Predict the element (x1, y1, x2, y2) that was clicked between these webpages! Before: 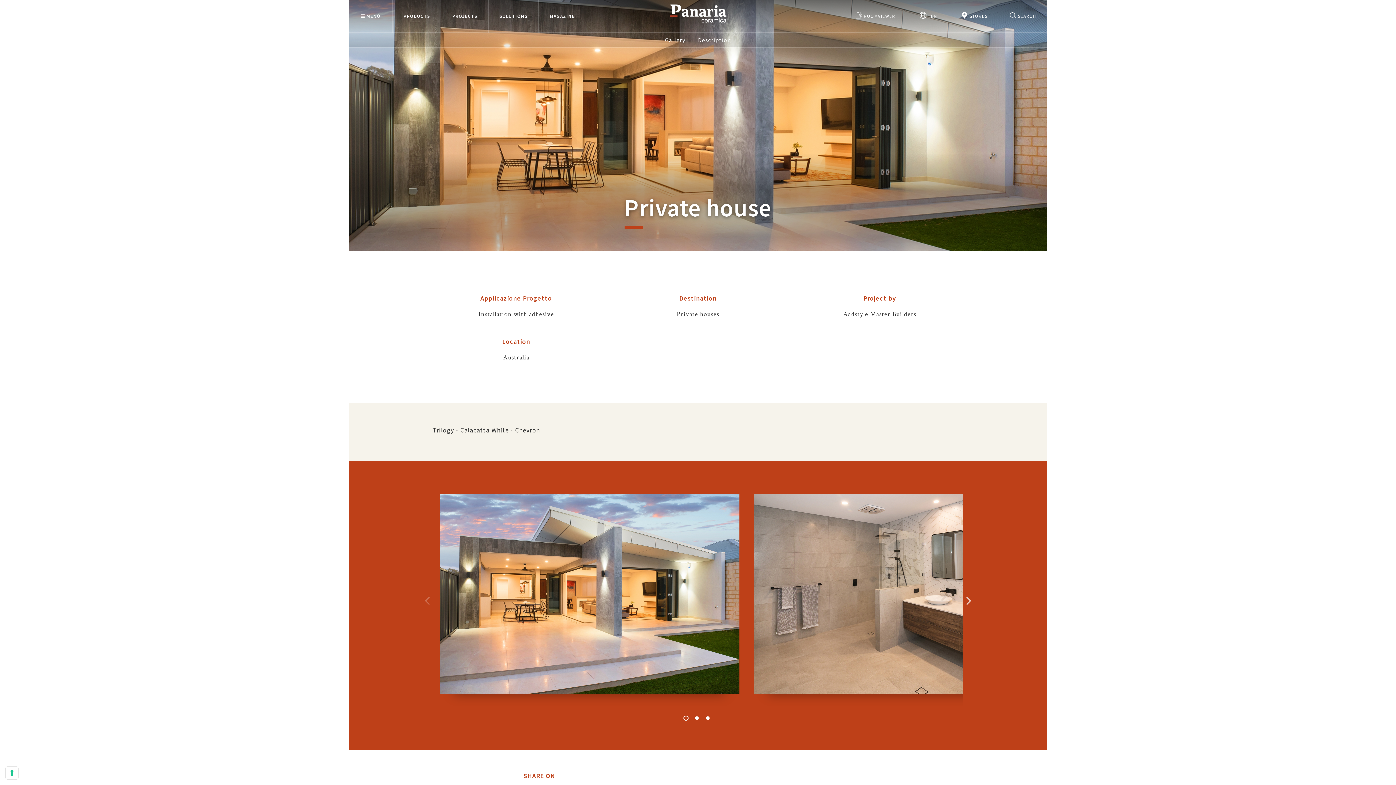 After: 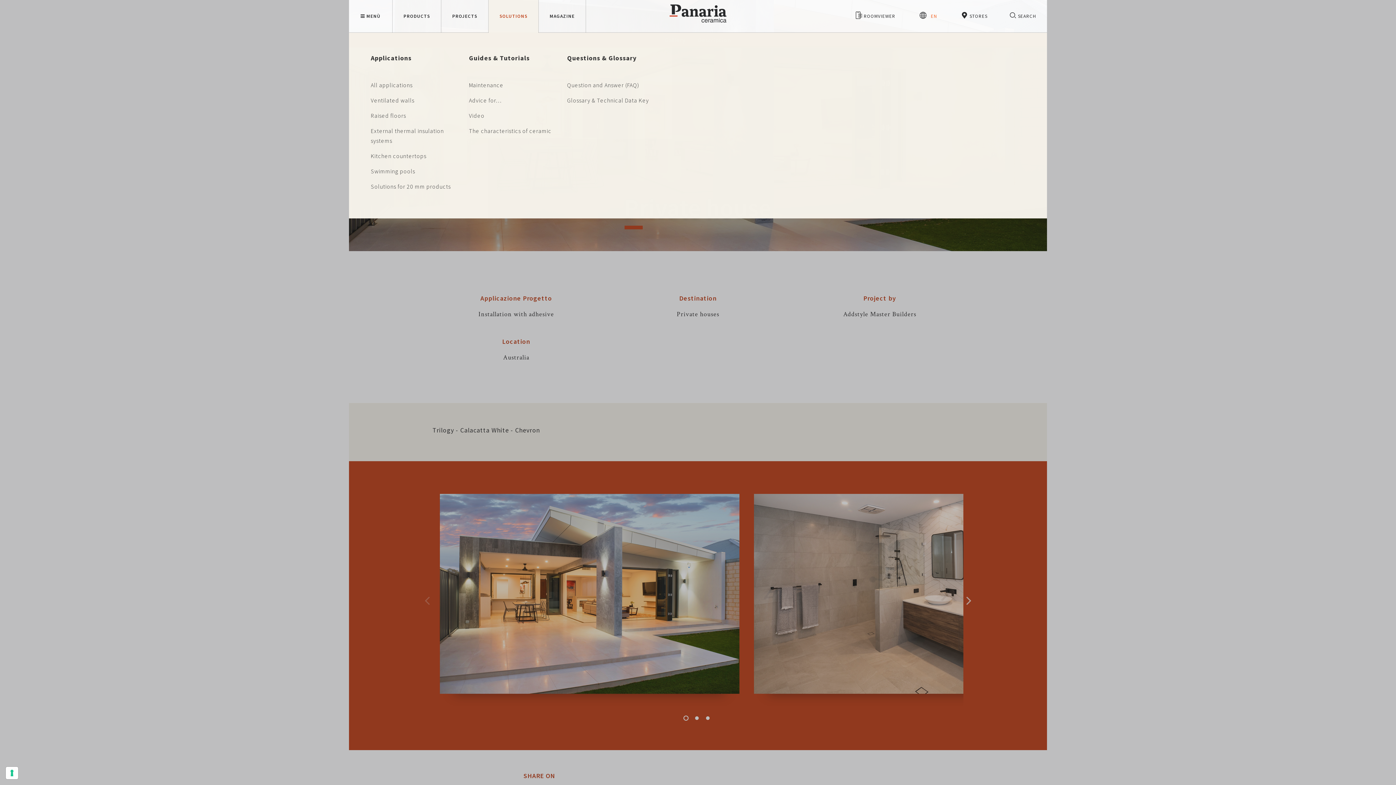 Action: bbox: (488, 0, 538, 32) label: SOLUTIONS